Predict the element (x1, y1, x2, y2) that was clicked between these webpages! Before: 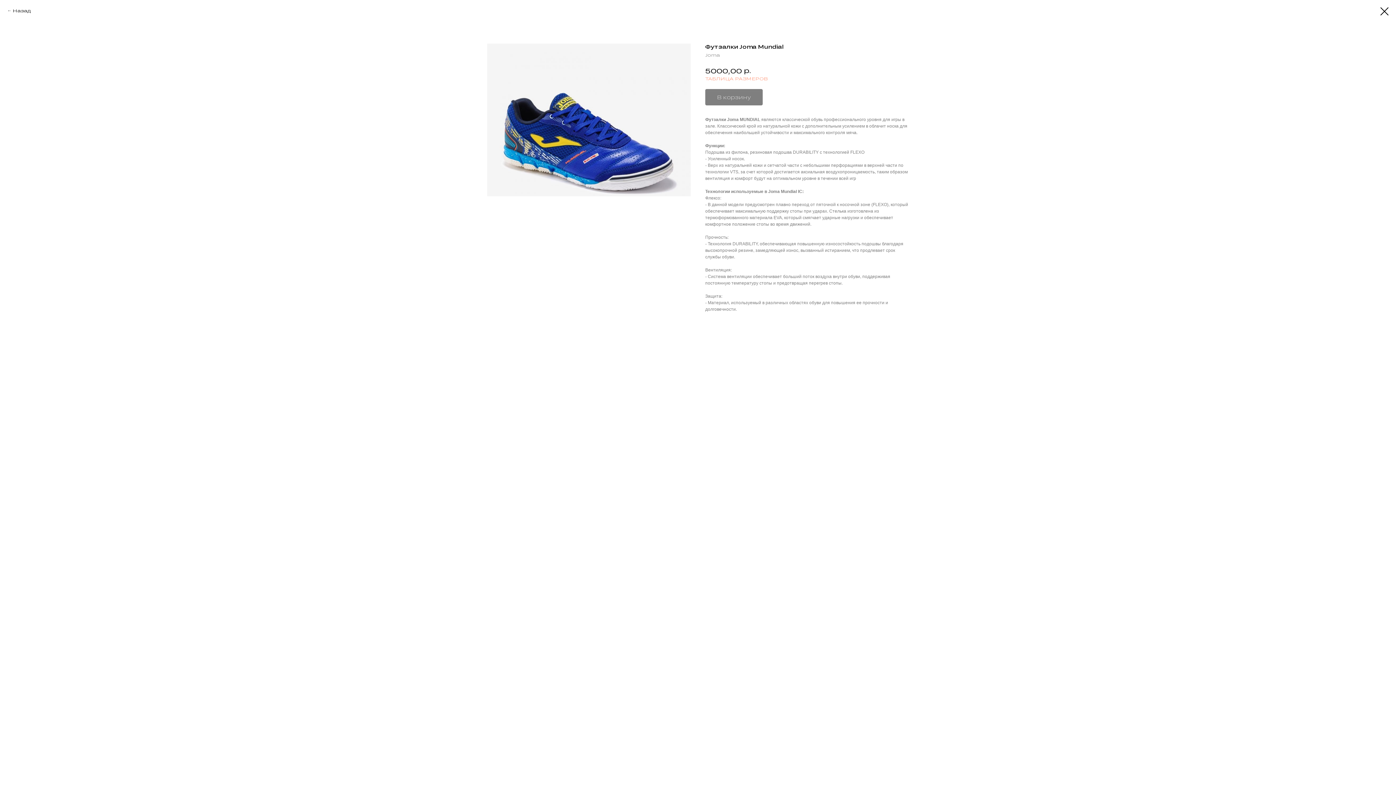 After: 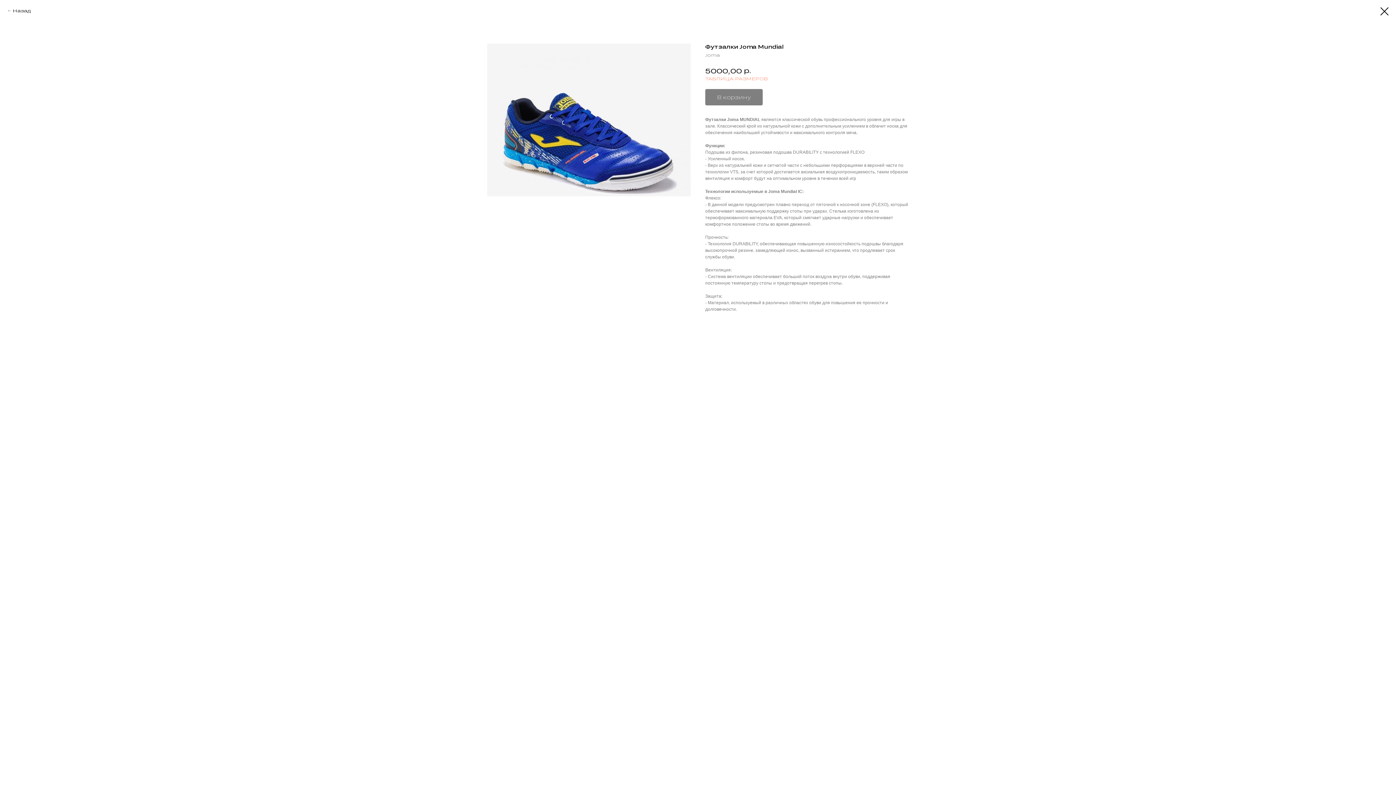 Action: label: ТАБЛИЦА РАЗМЕРОВ bbox: (705, 76, 768, 81)